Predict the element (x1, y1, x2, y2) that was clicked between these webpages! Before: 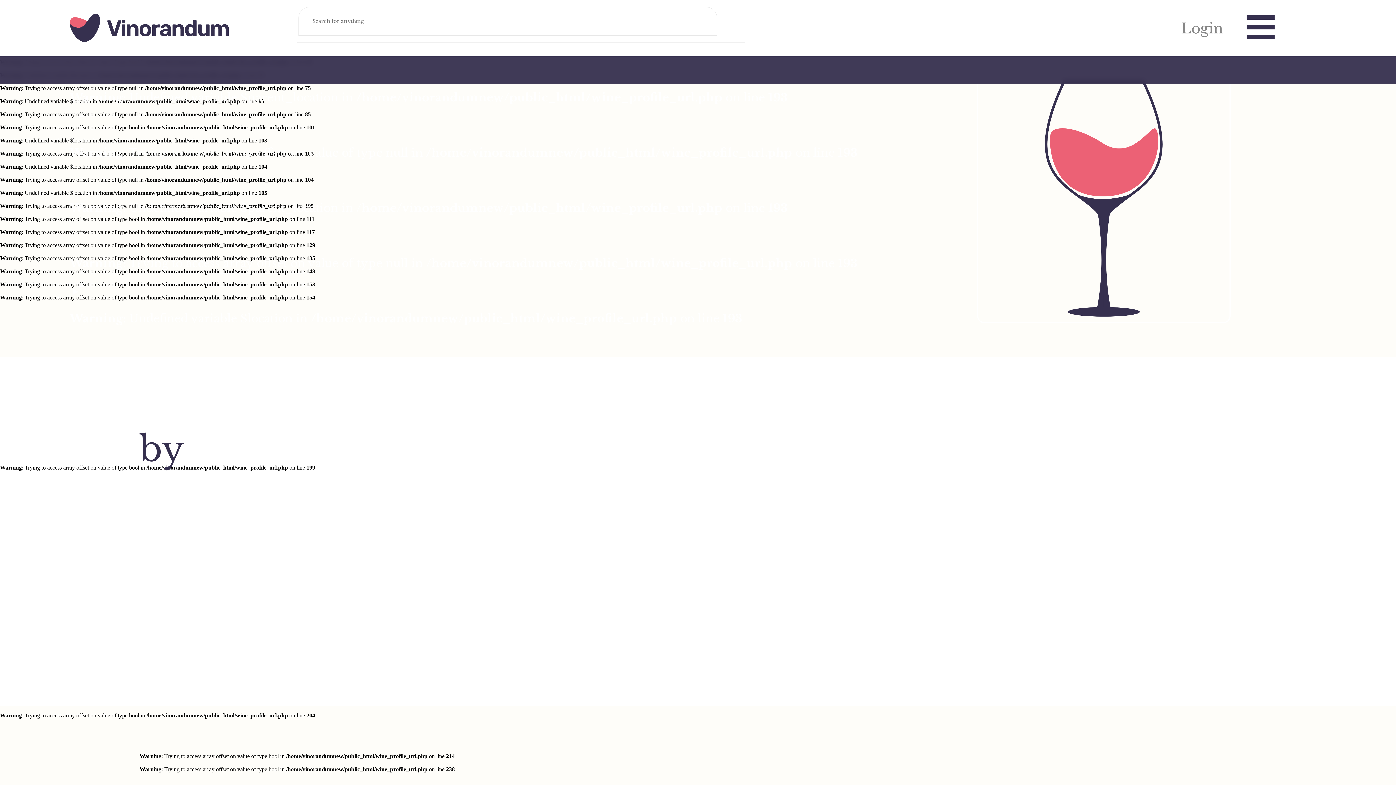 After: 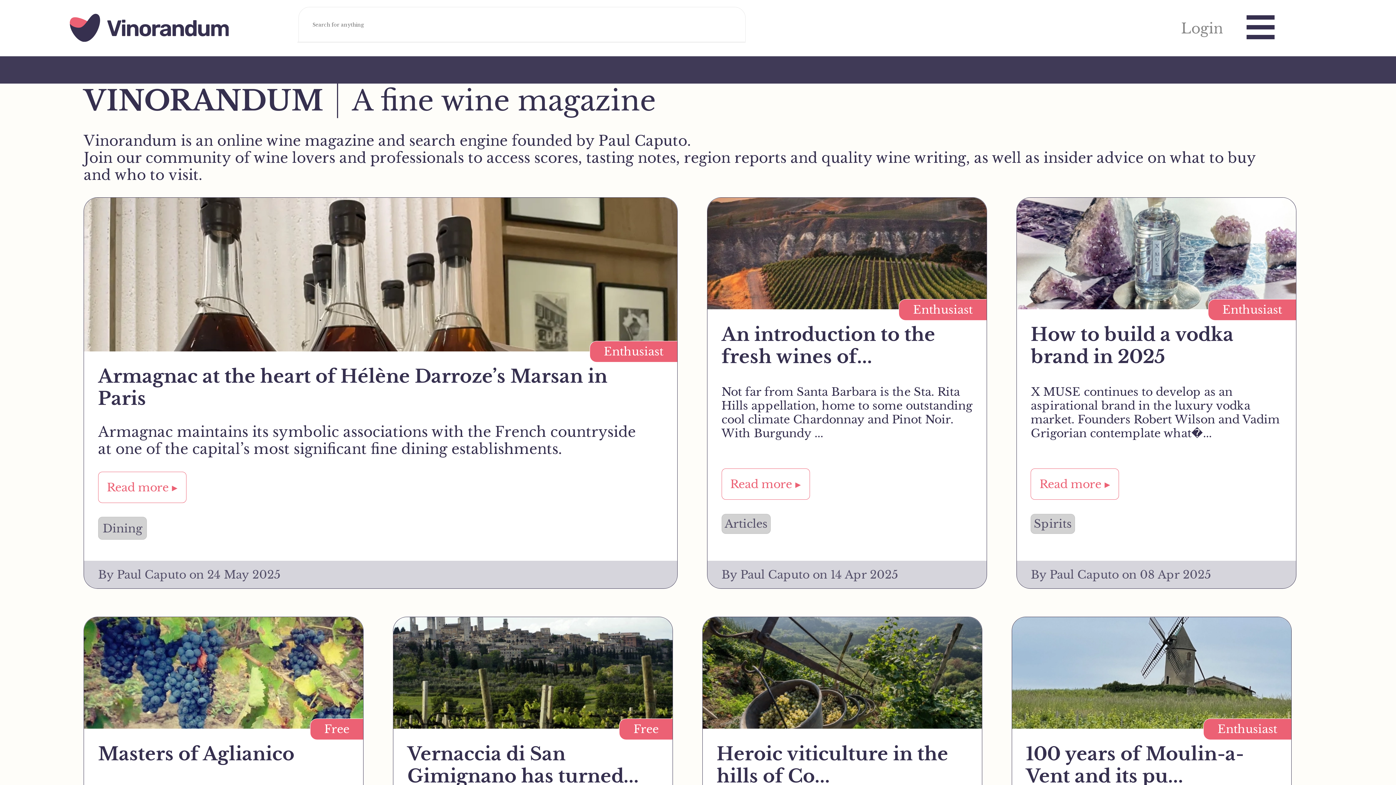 Action: bbox: (0, 50, 242, 56)